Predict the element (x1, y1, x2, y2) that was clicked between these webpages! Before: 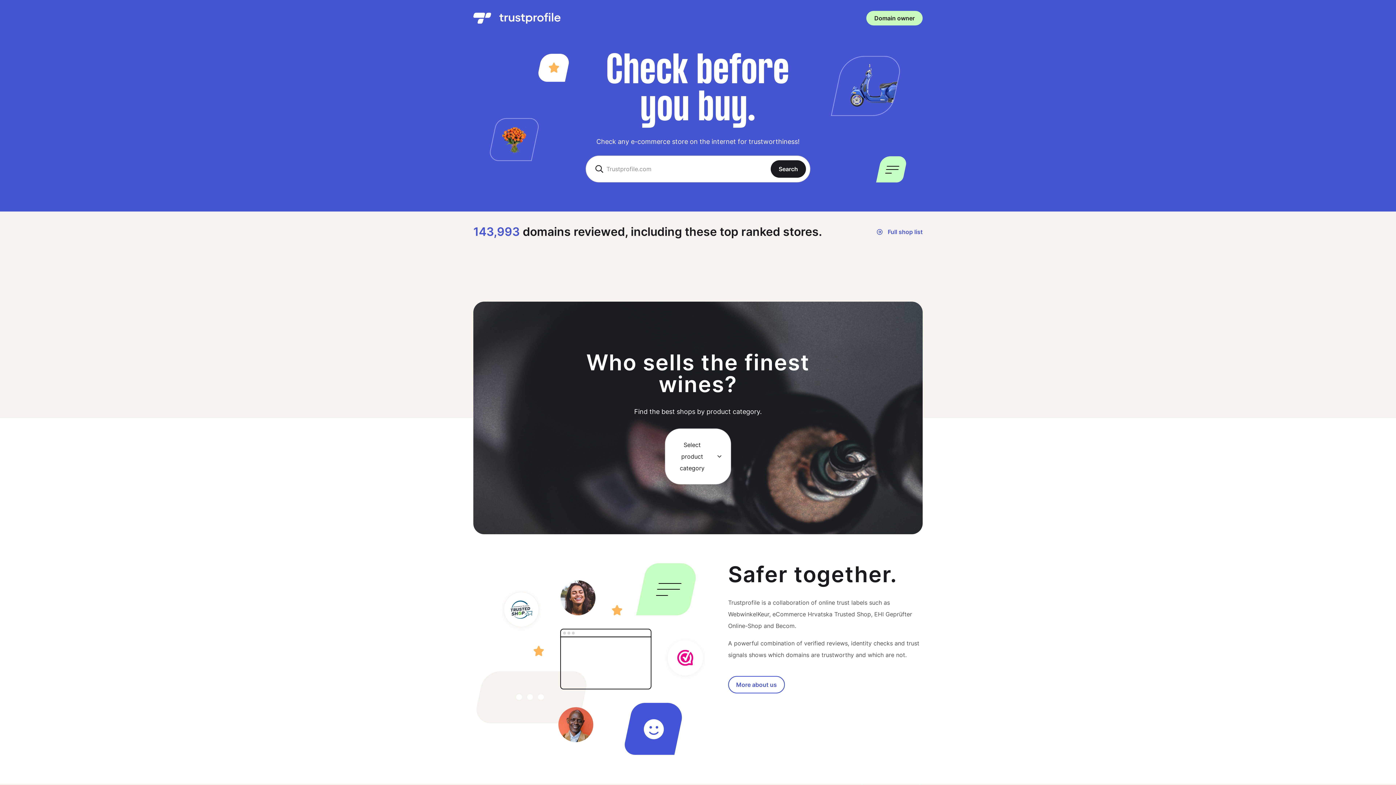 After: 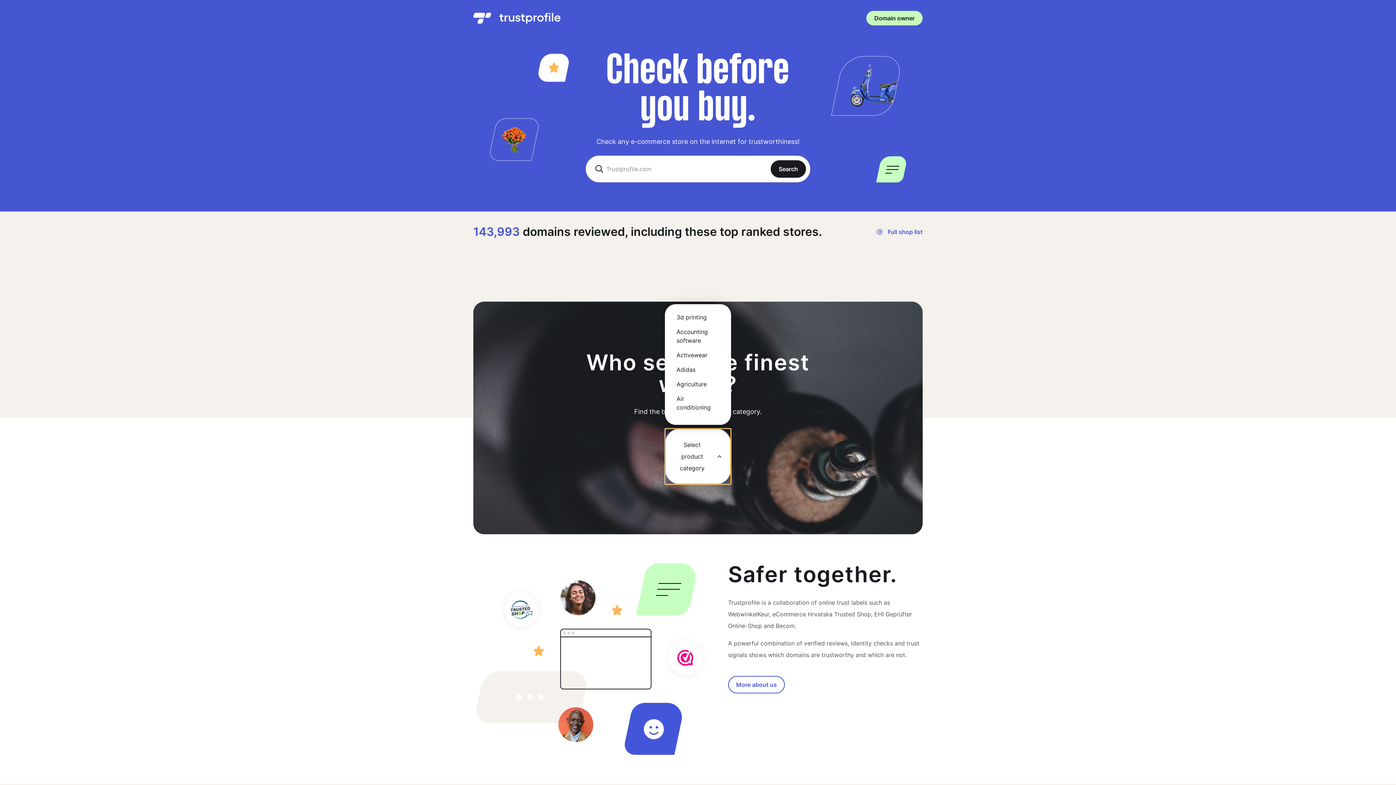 Action: bbox: (665, 428, 731, 484) label: Select product category